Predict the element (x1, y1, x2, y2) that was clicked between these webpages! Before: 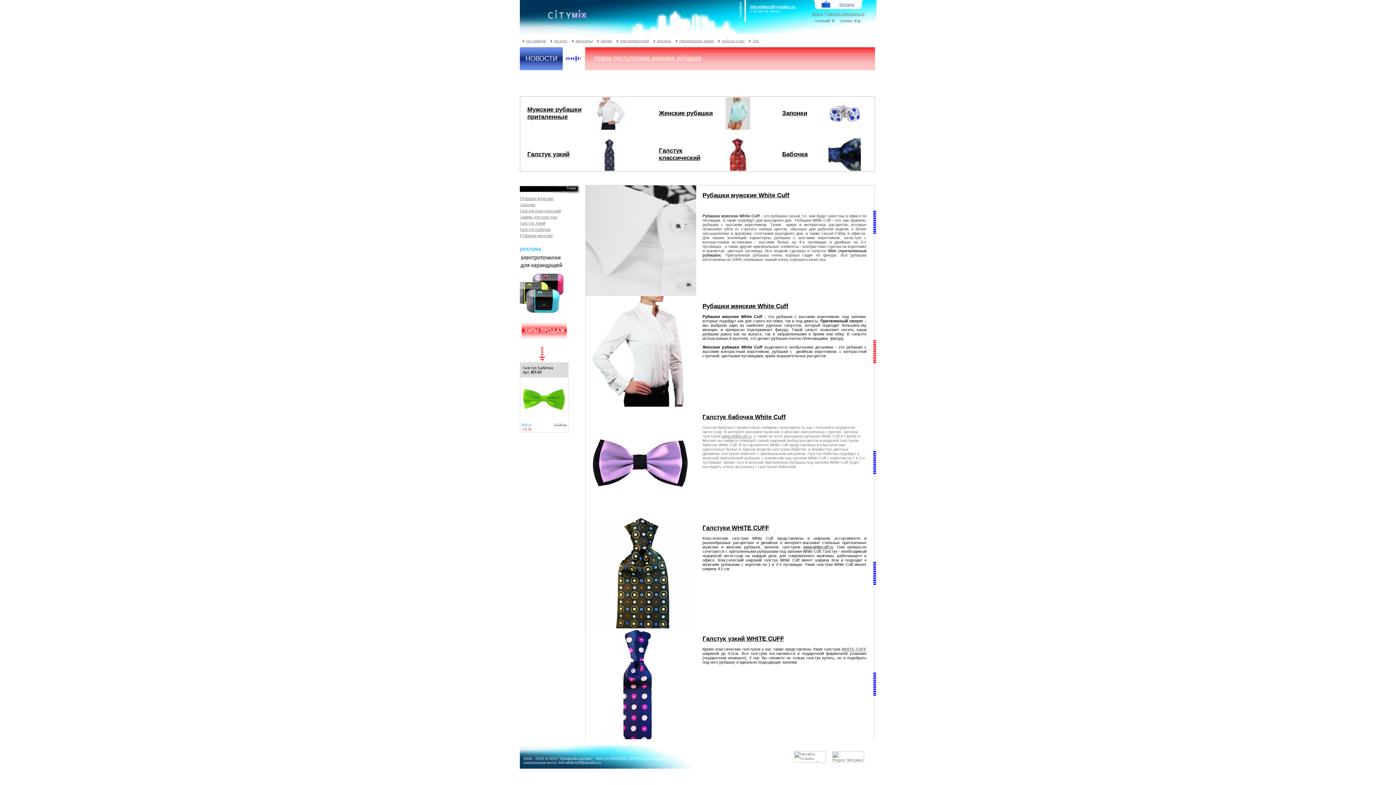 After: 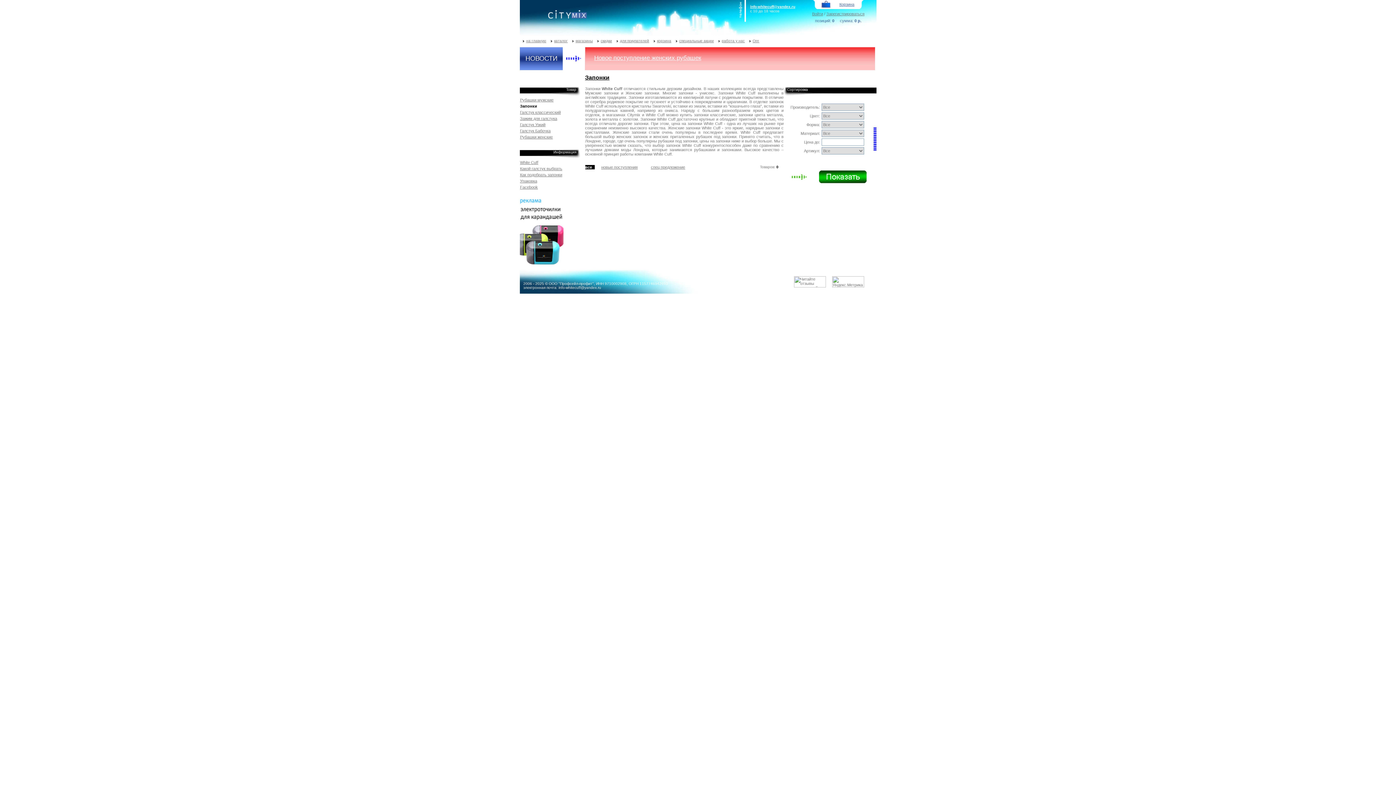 Action: bbox: (782, 109, 807, 116) label: Запонки